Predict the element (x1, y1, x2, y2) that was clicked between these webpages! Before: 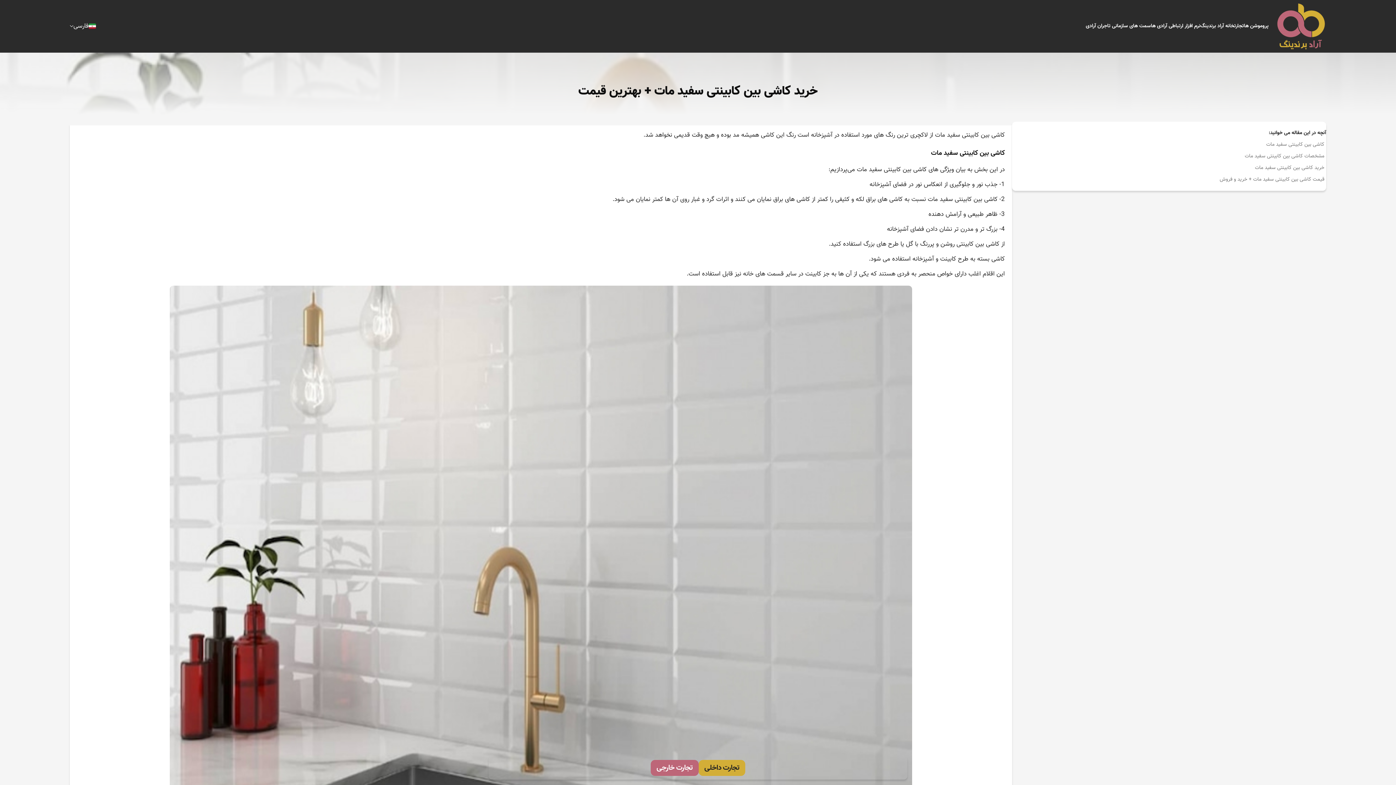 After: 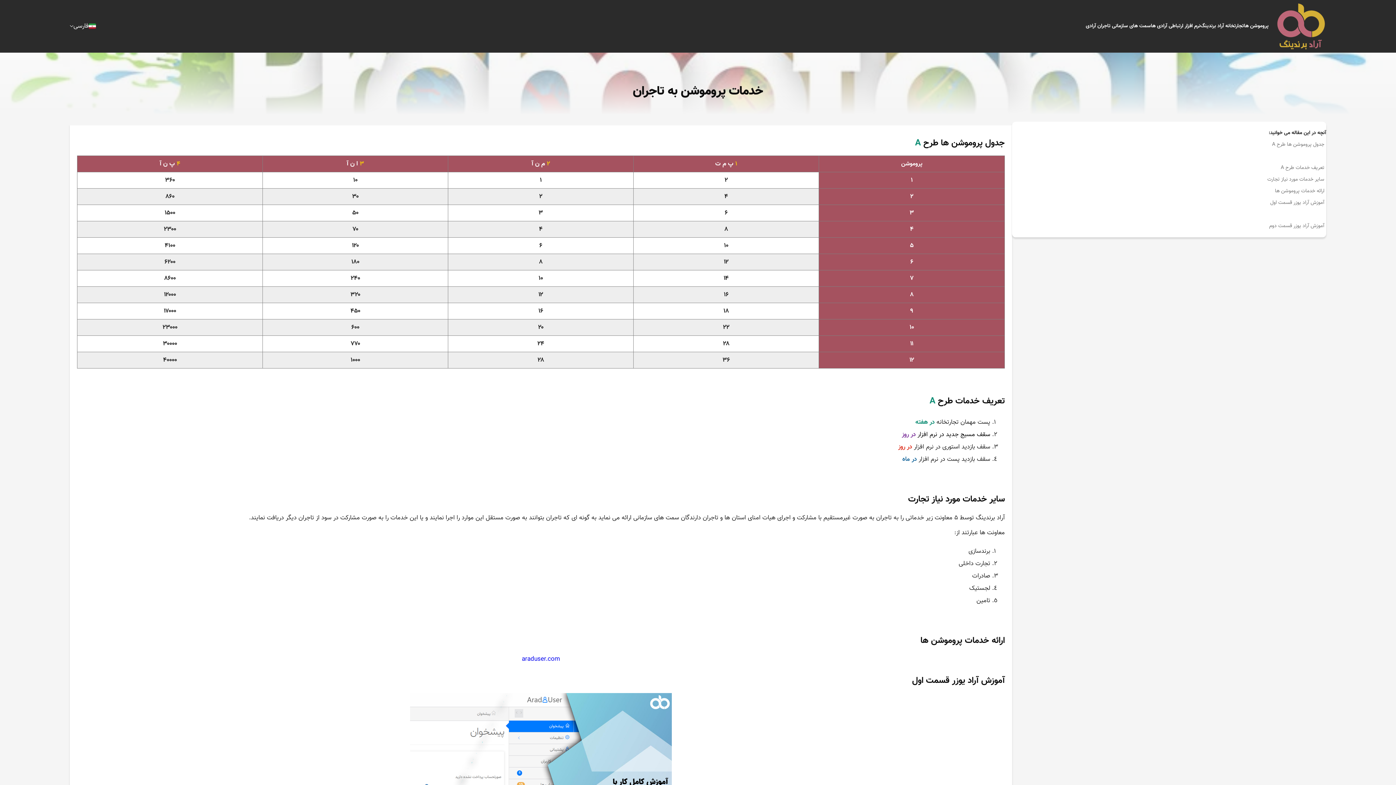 Action: bbox: (1244, 22, 1269, 30) label: پروموشن ها